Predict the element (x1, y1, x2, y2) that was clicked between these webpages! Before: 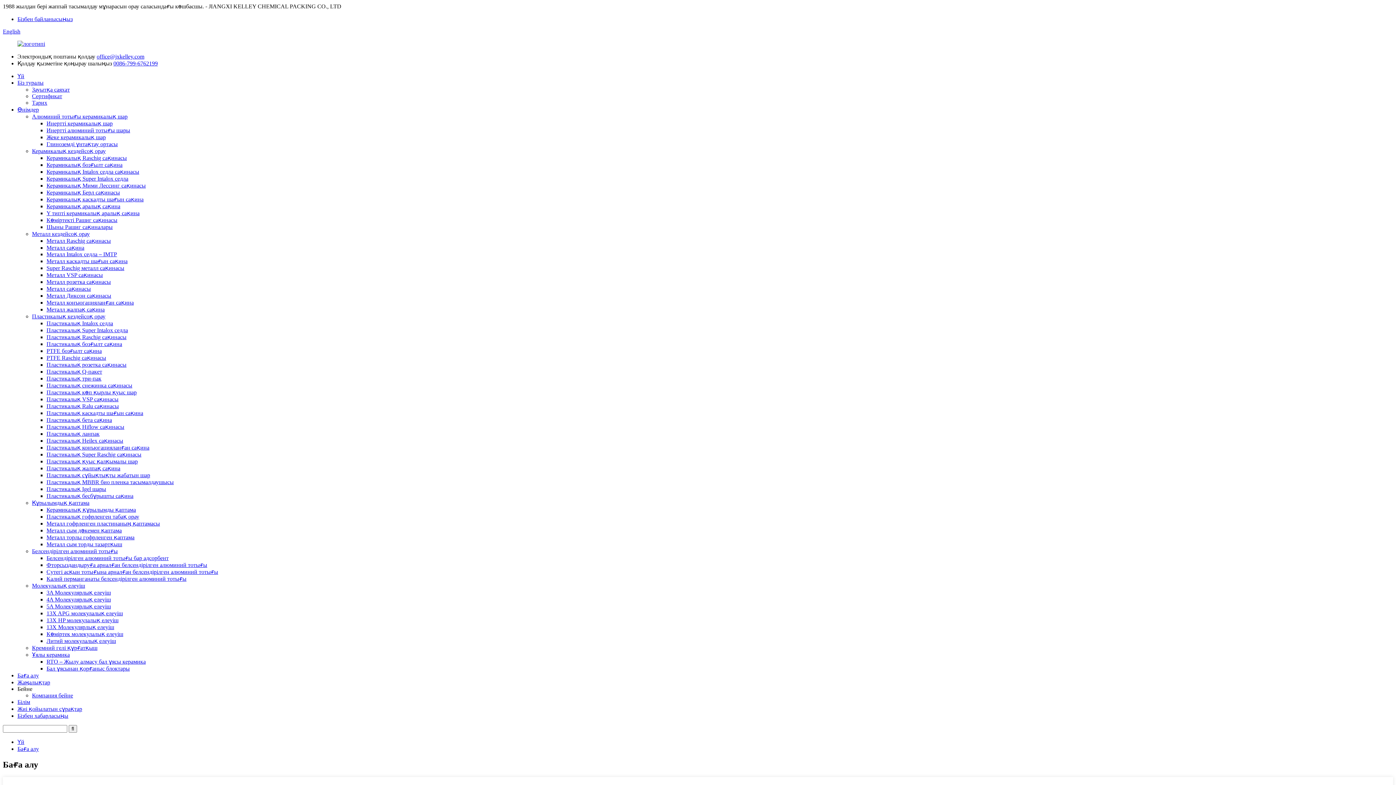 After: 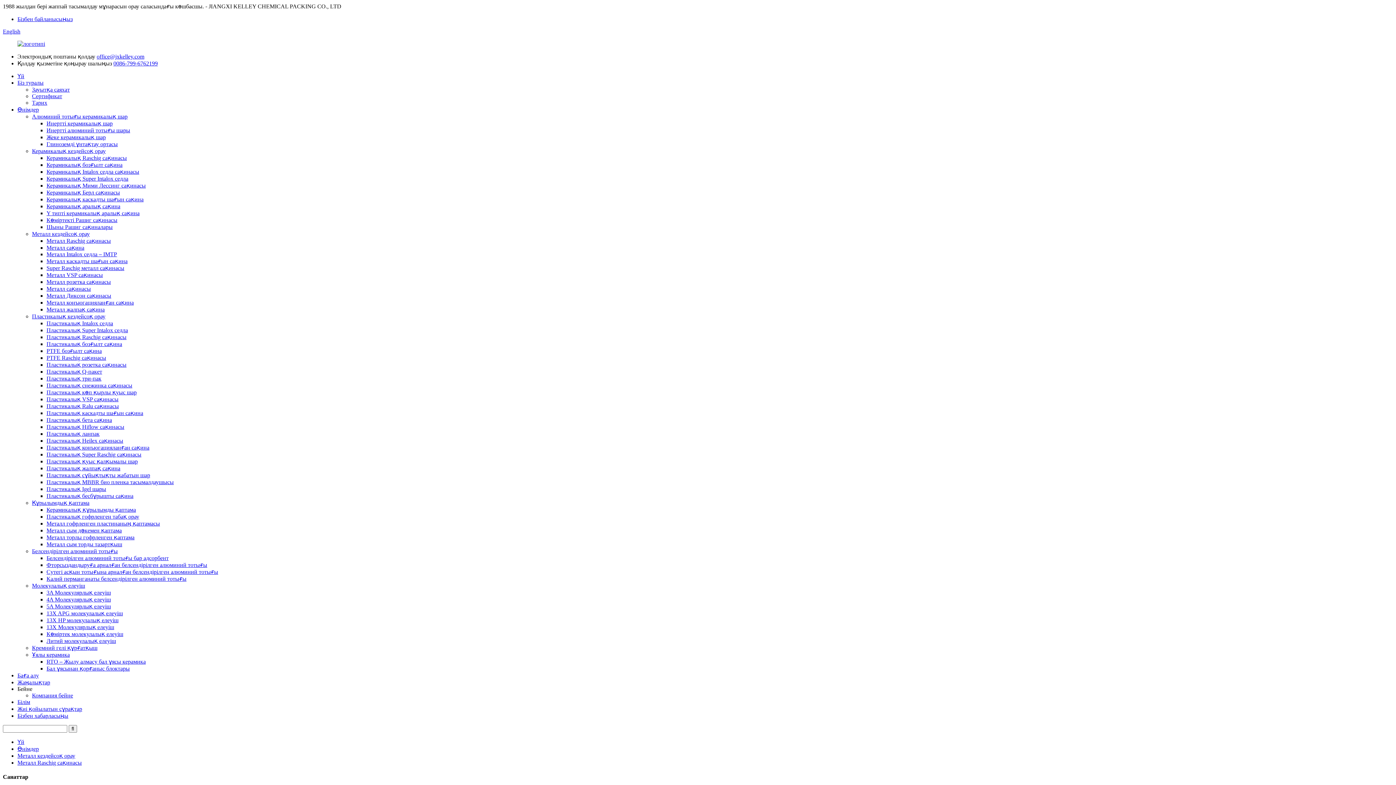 Action: bbox: (46, 237, 110, 244) label: Металл Raschig сақинасы